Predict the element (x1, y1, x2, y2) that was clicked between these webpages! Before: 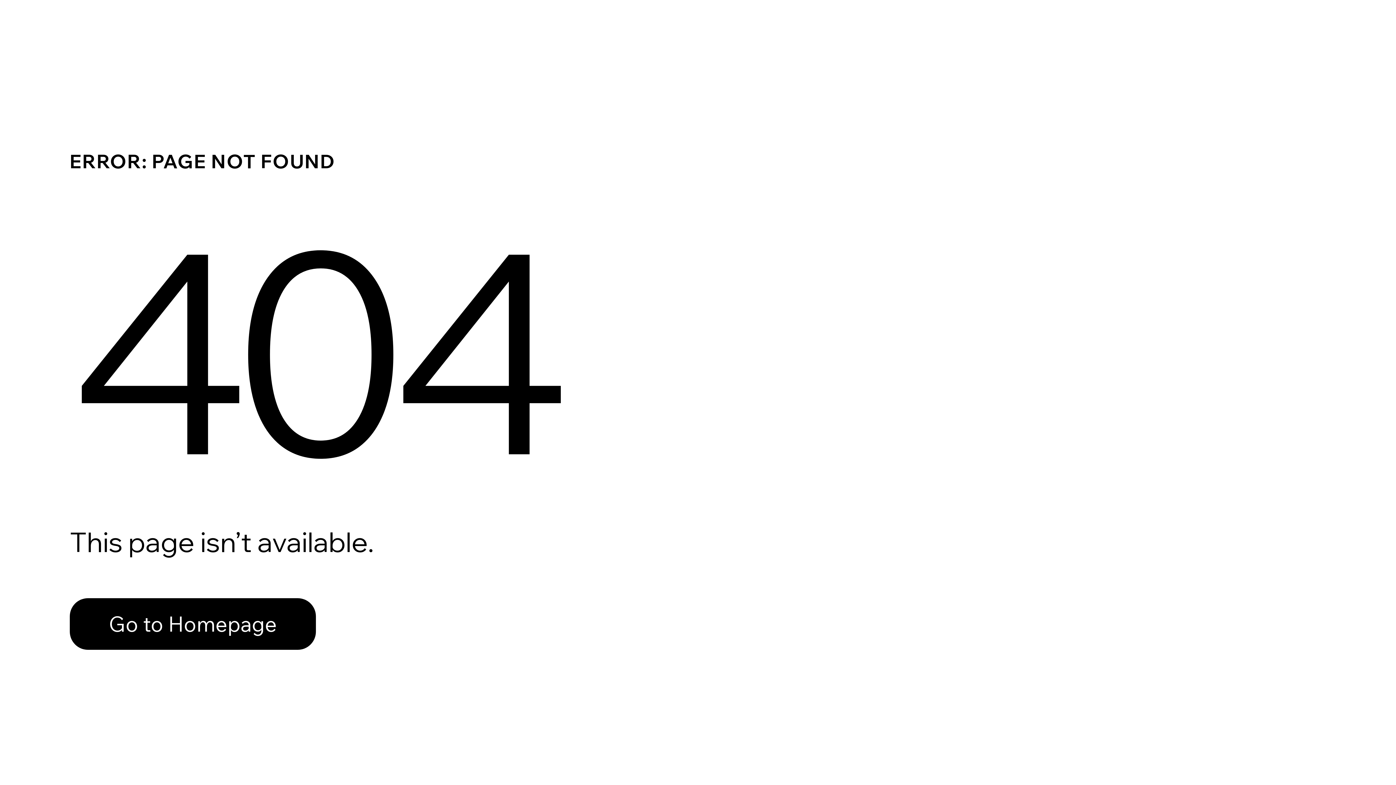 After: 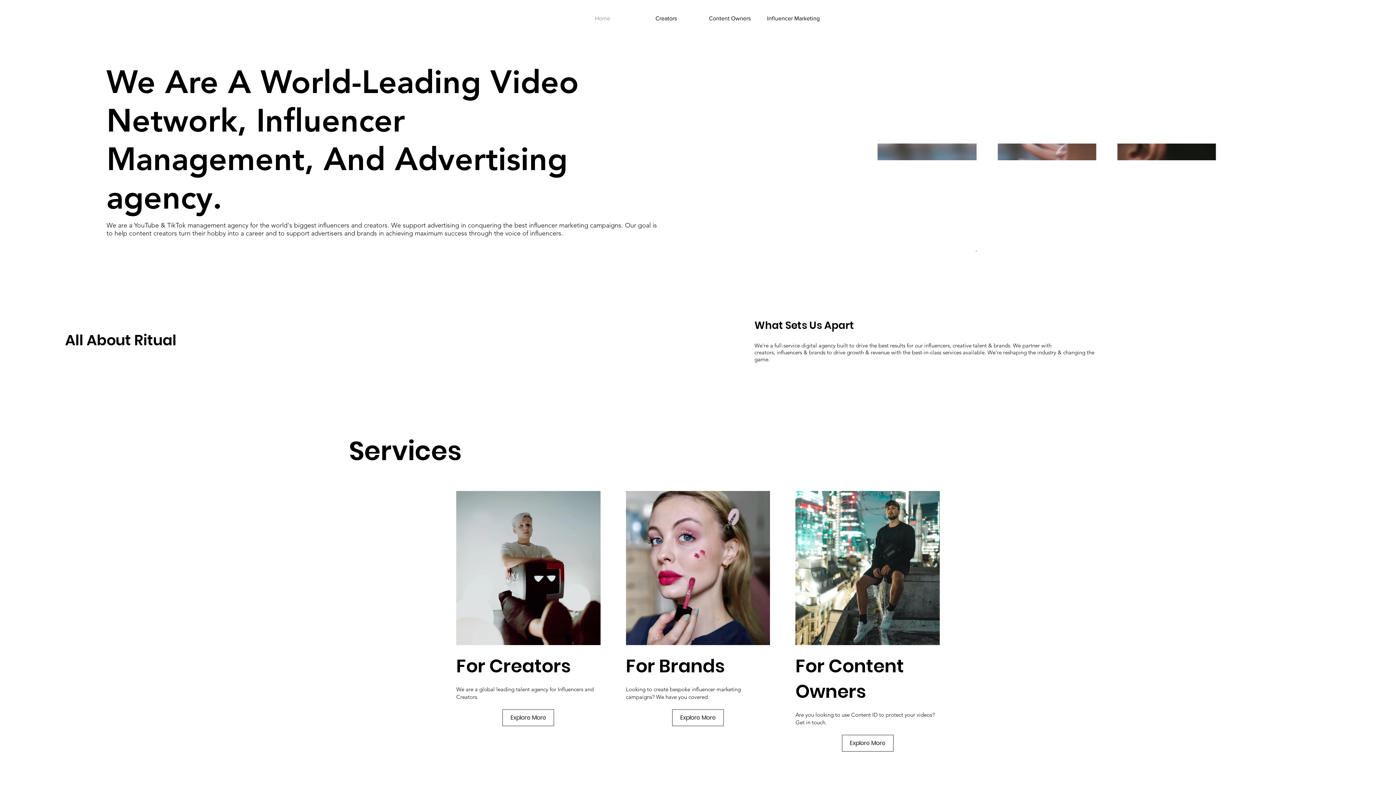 Action: bbox: (69, 582, 768, 659) label: Go to Homepage